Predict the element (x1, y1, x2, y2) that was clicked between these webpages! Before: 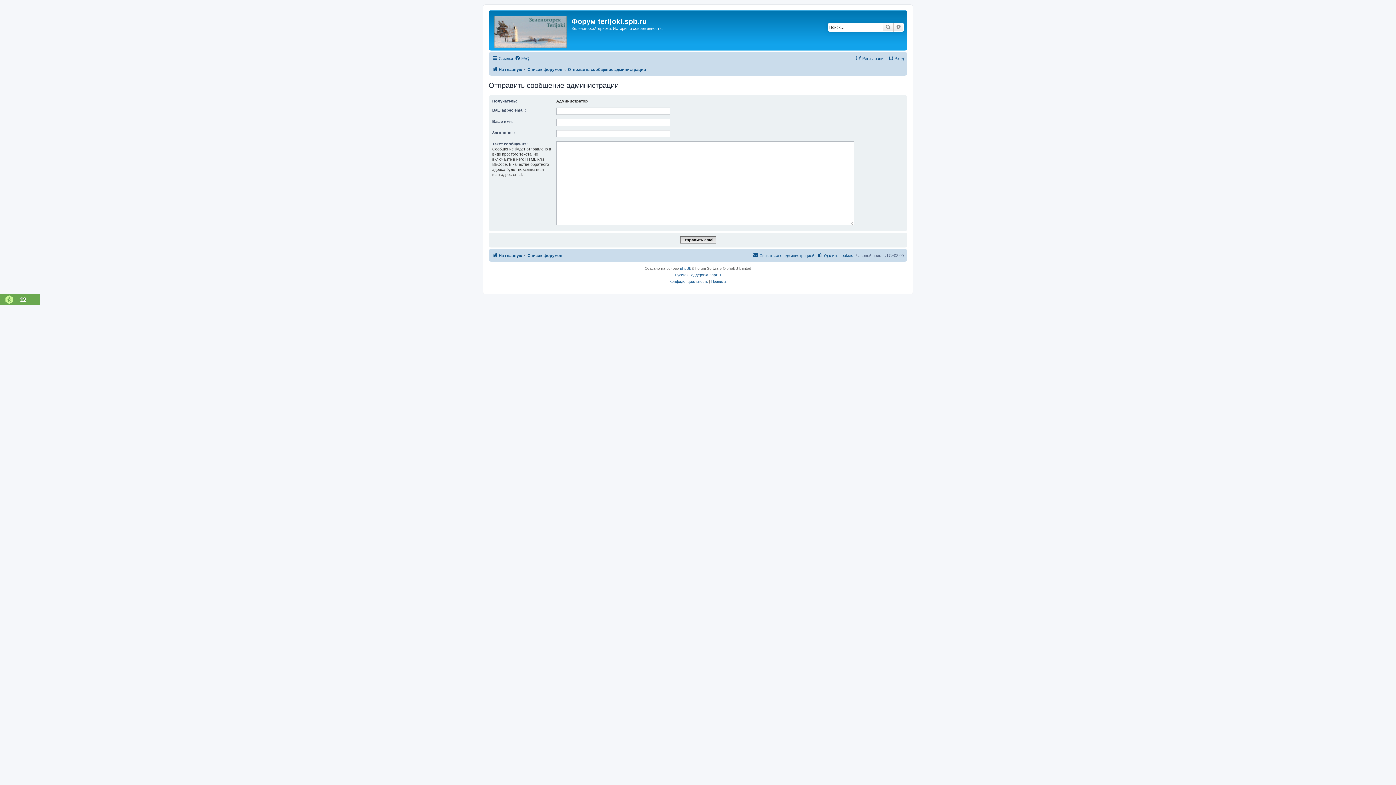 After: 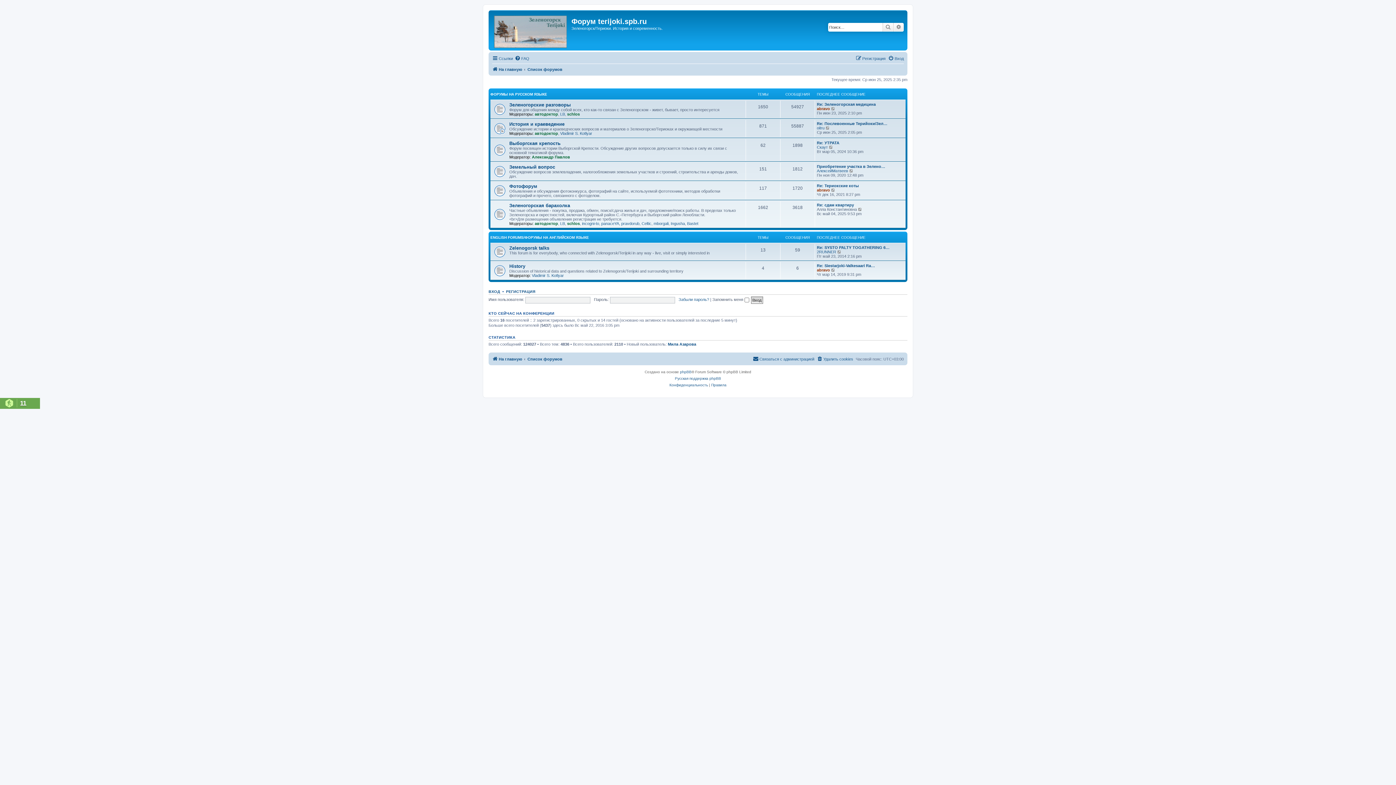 Action: label: Список форумов bbox: (527, 251, 562, 260)